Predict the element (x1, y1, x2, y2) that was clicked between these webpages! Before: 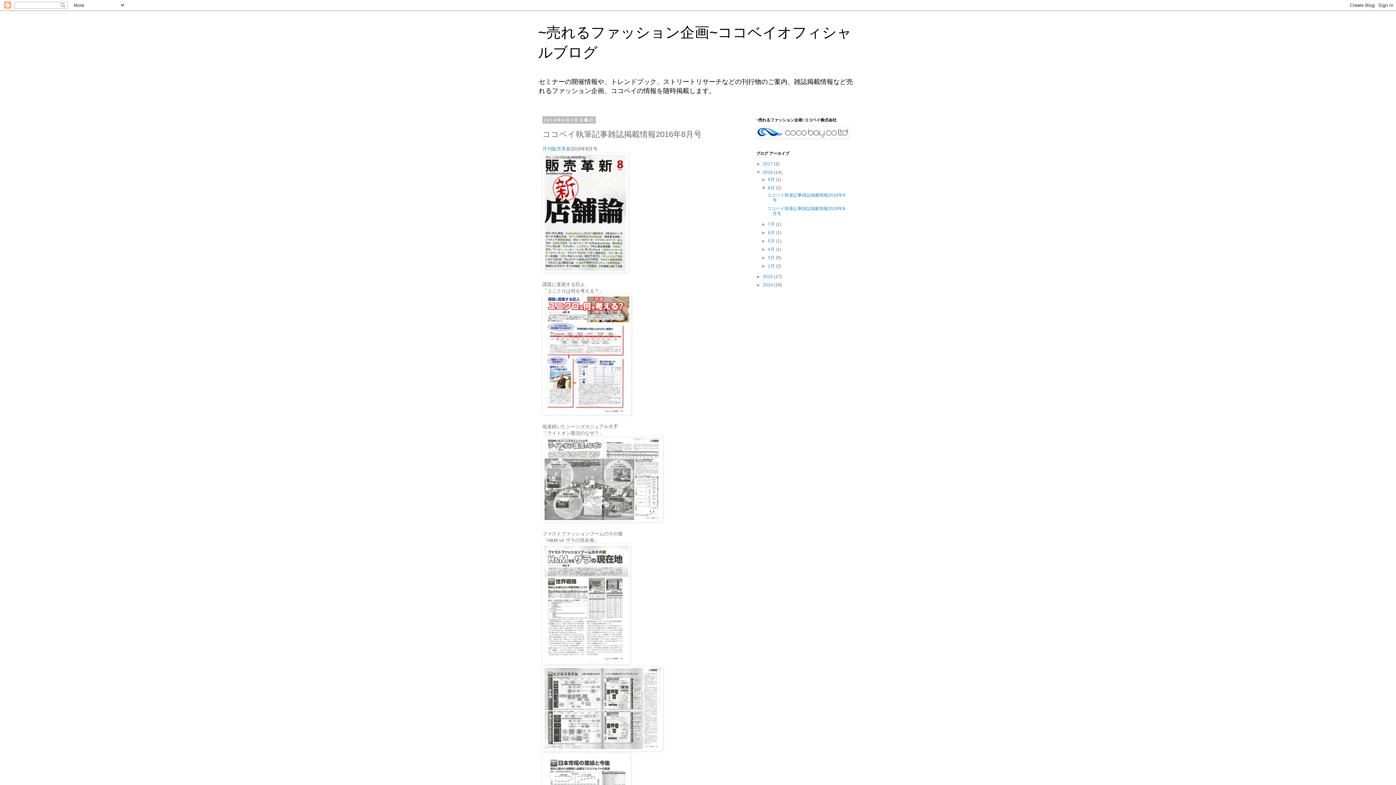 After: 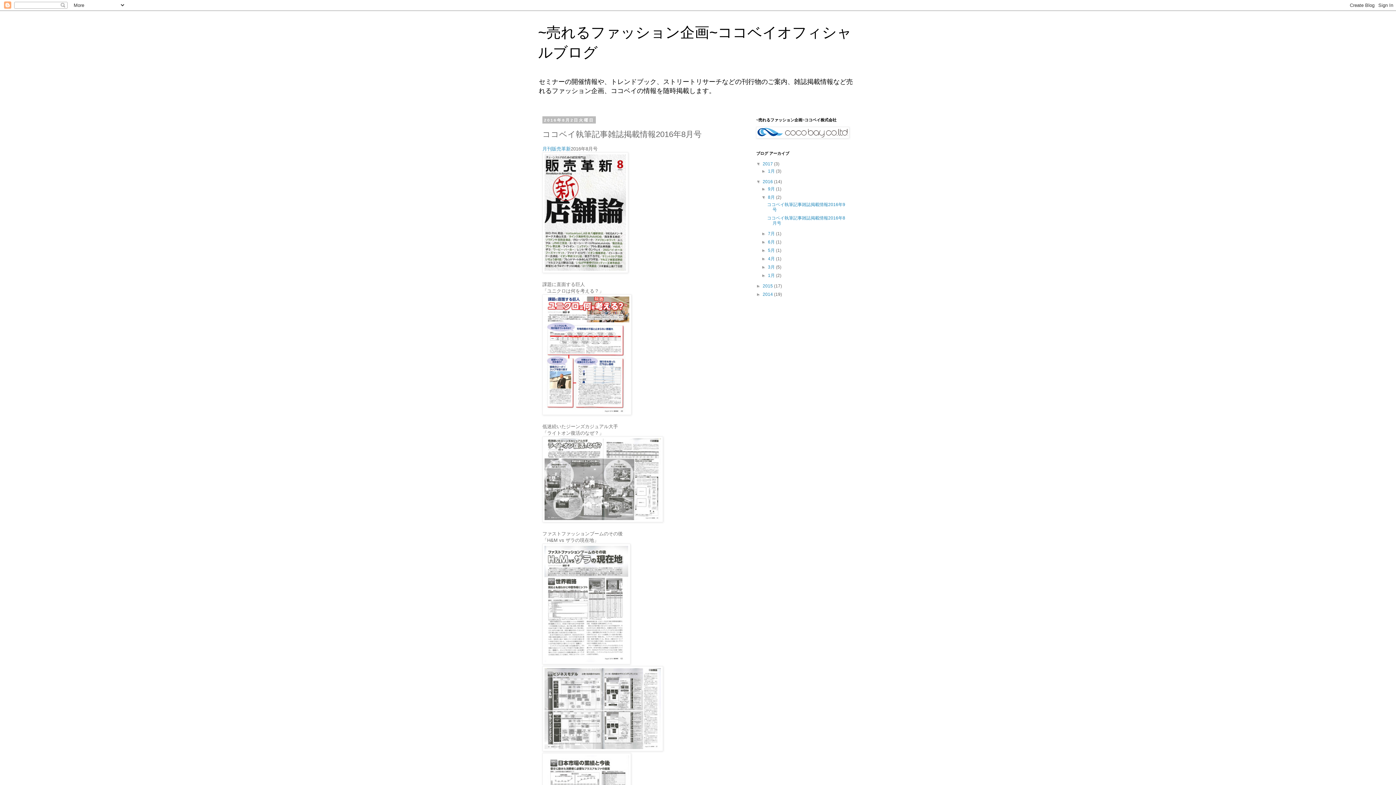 Action: label: ►   bbox: (756, 161, 762, 166)